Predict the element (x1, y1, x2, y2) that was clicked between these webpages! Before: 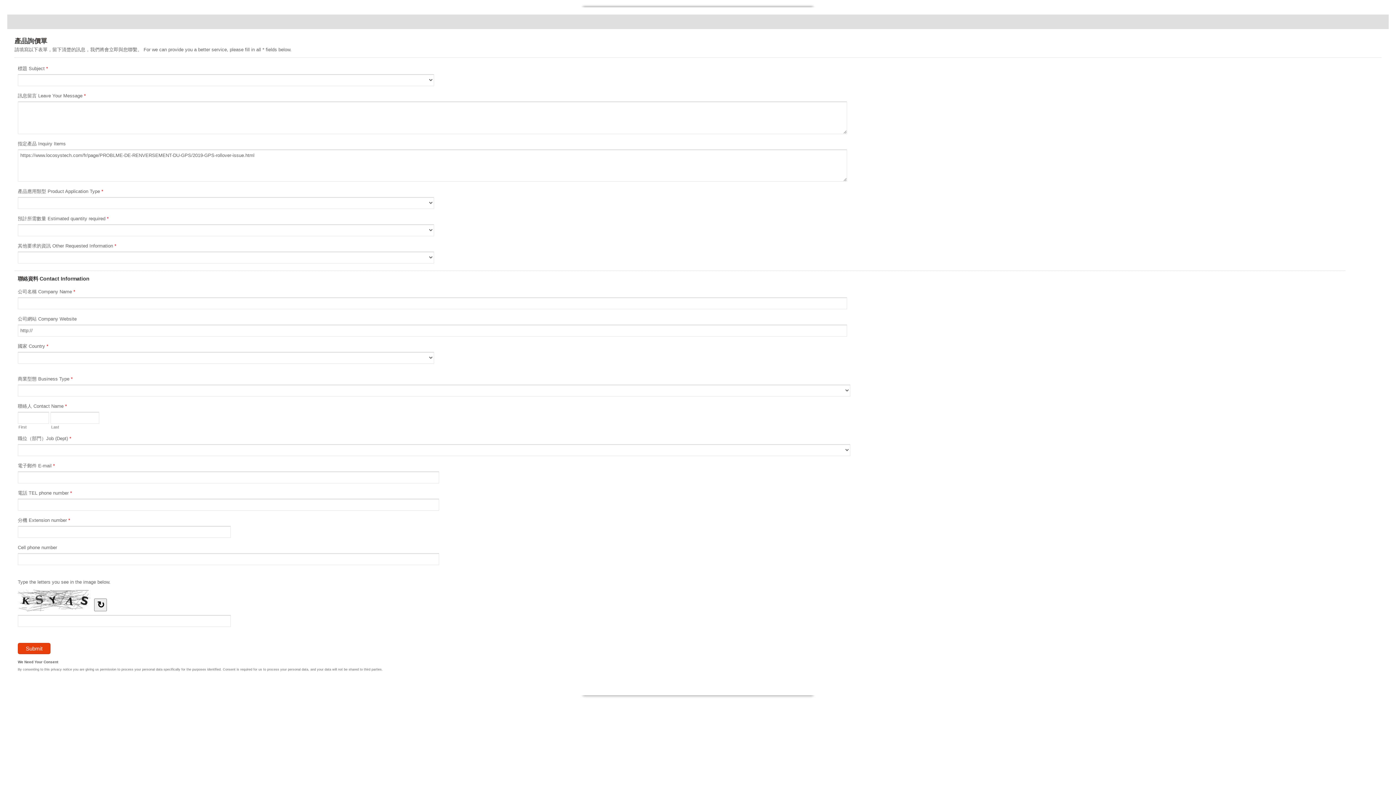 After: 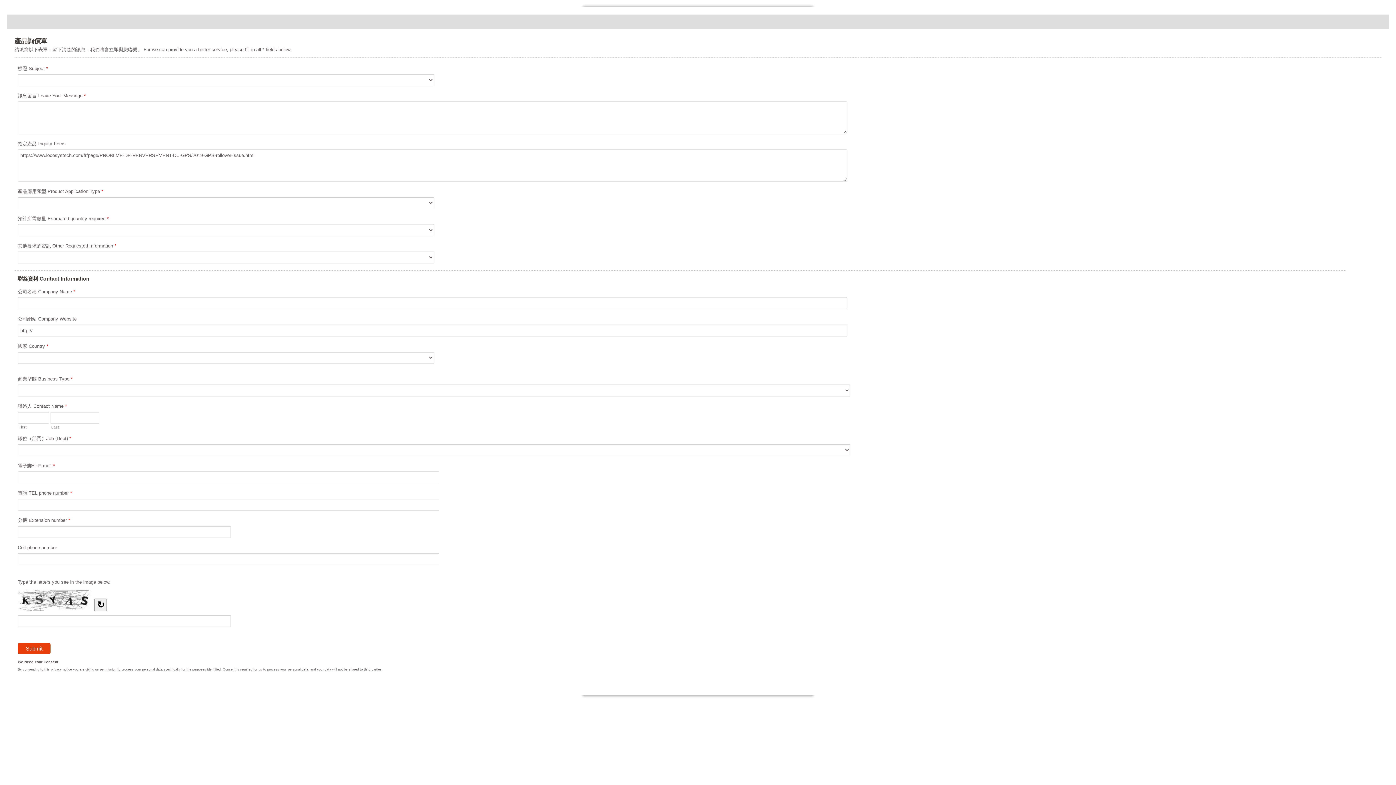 Action: bbox: (7, 14, 1389, 29) label: 產品詢價單